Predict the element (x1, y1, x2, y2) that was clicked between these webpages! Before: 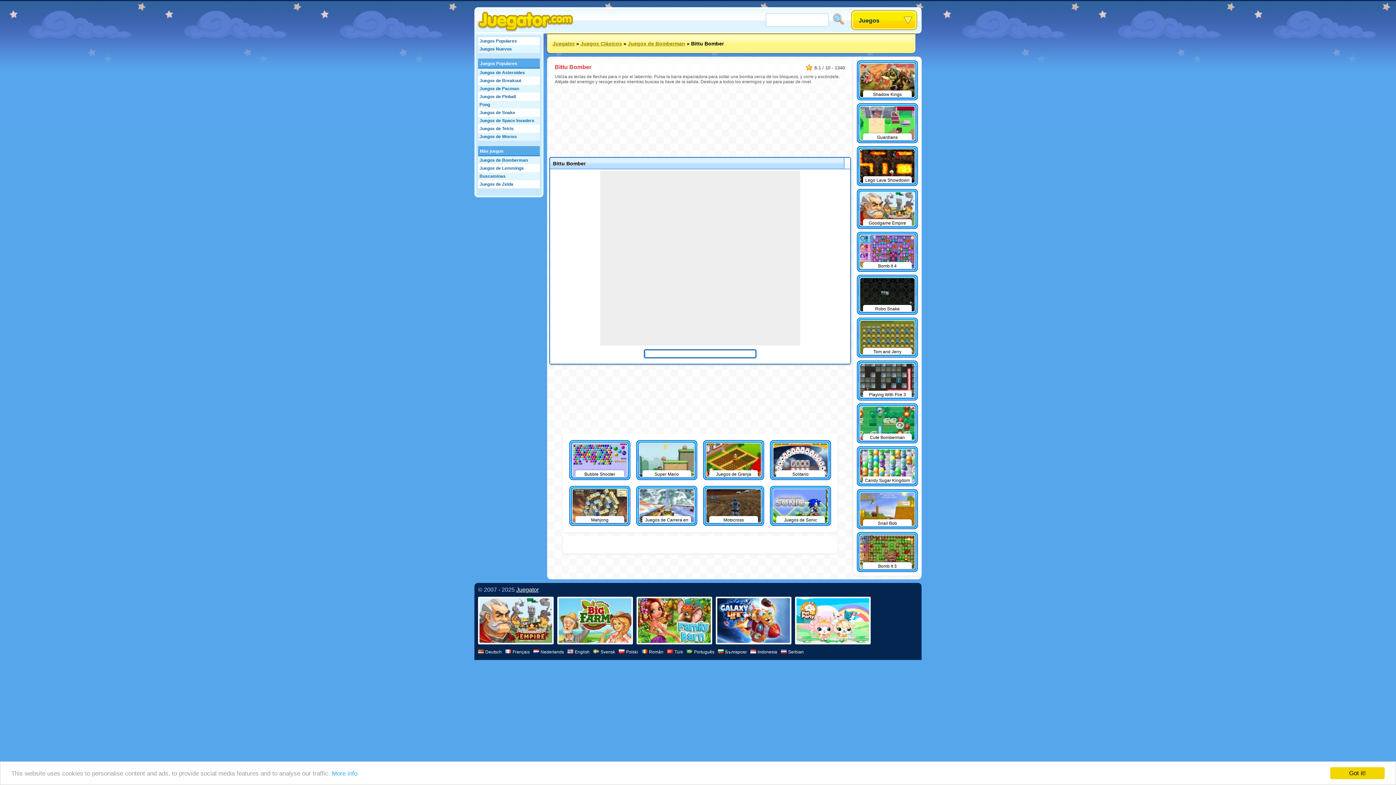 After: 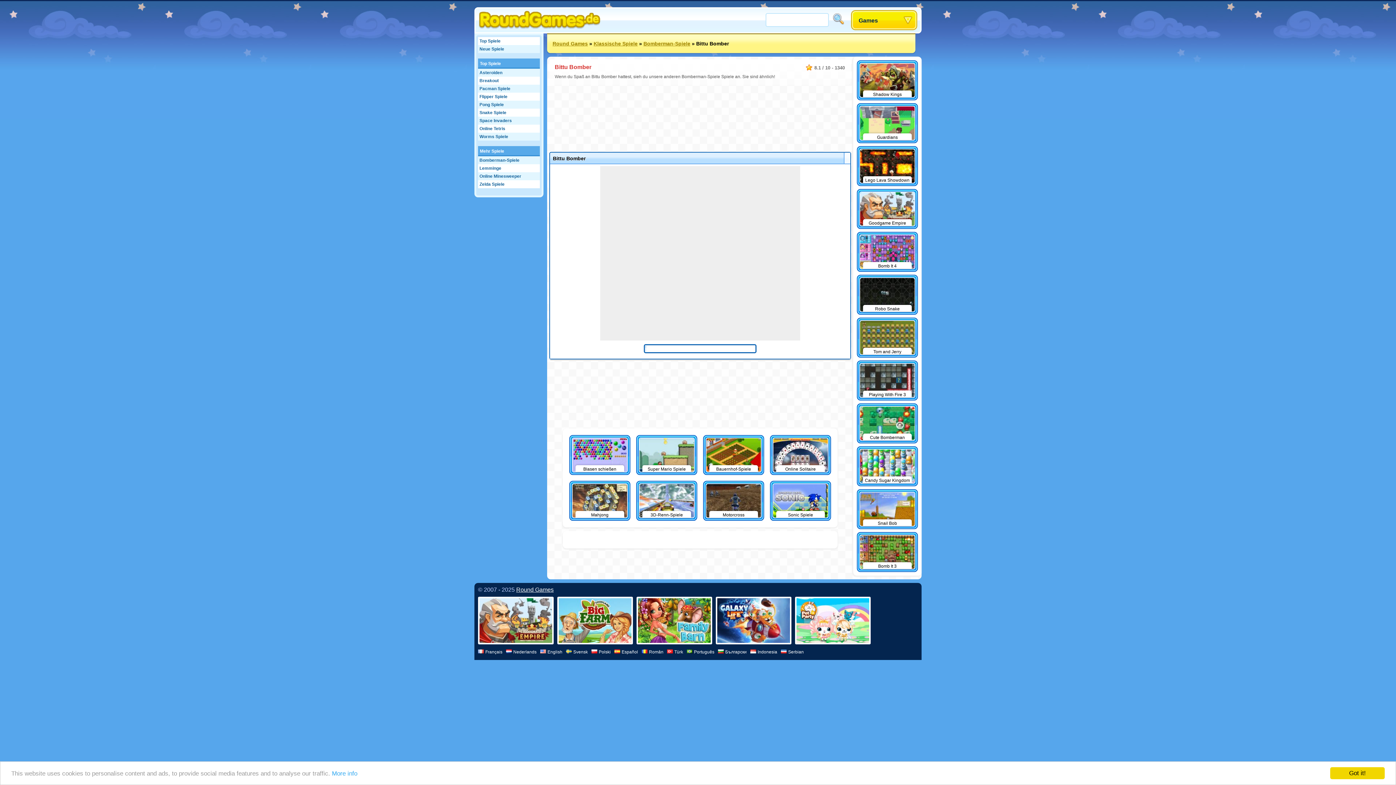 Action: bbox: (478, 649, 501, 654) label: Deutsch